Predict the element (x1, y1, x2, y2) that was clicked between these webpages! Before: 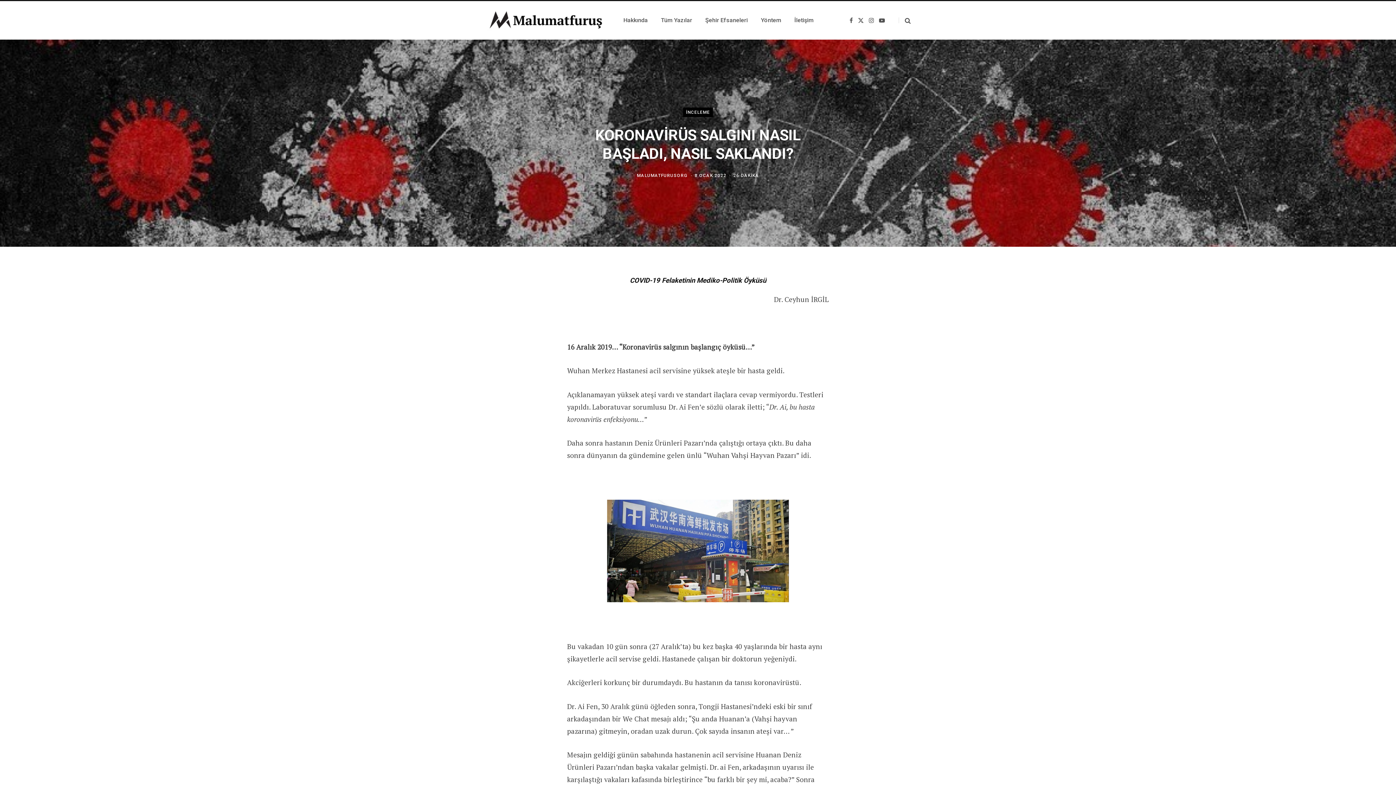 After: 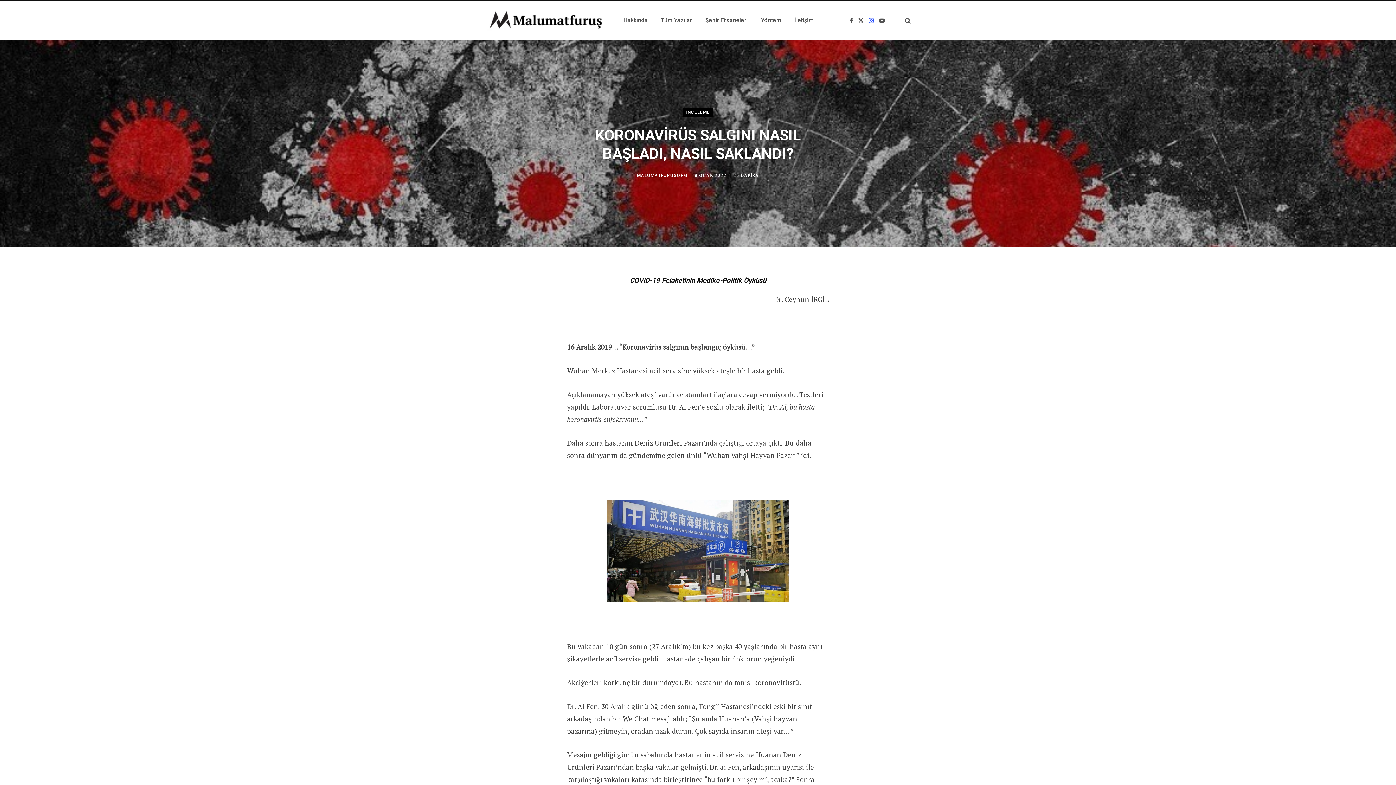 Action: label: Instagram bbox: (866, 12, 876, 28)